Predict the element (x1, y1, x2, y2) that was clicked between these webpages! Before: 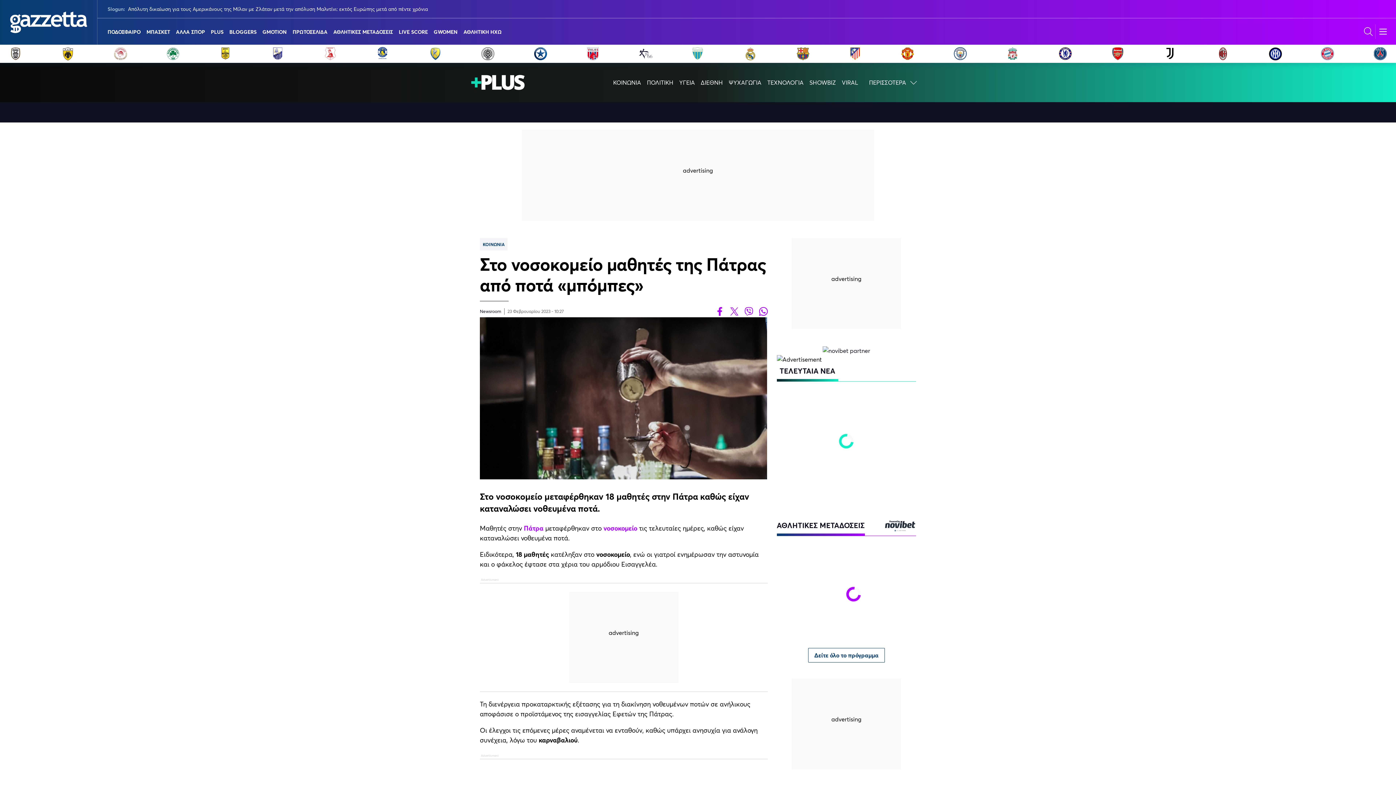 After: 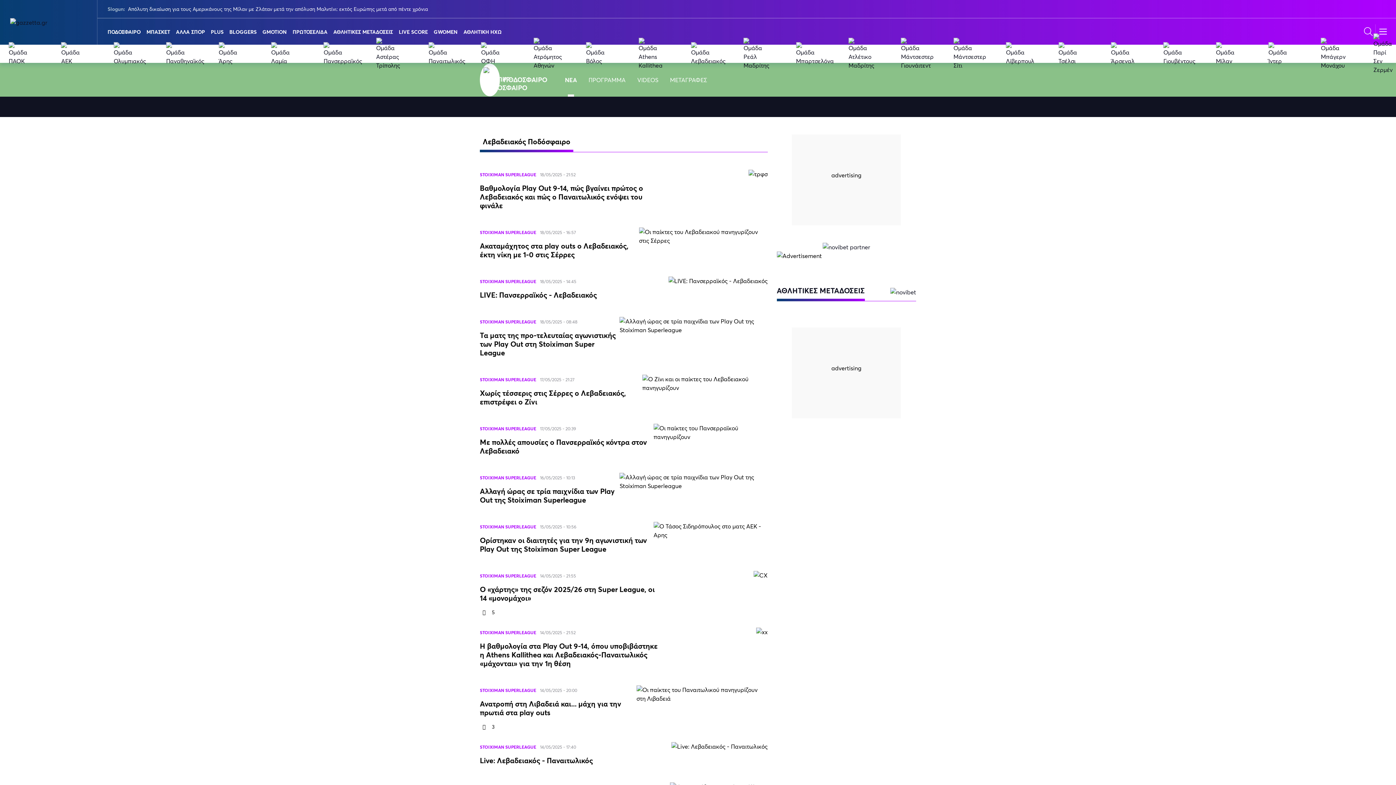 Action: bbox: (691, 46, 705, 60)